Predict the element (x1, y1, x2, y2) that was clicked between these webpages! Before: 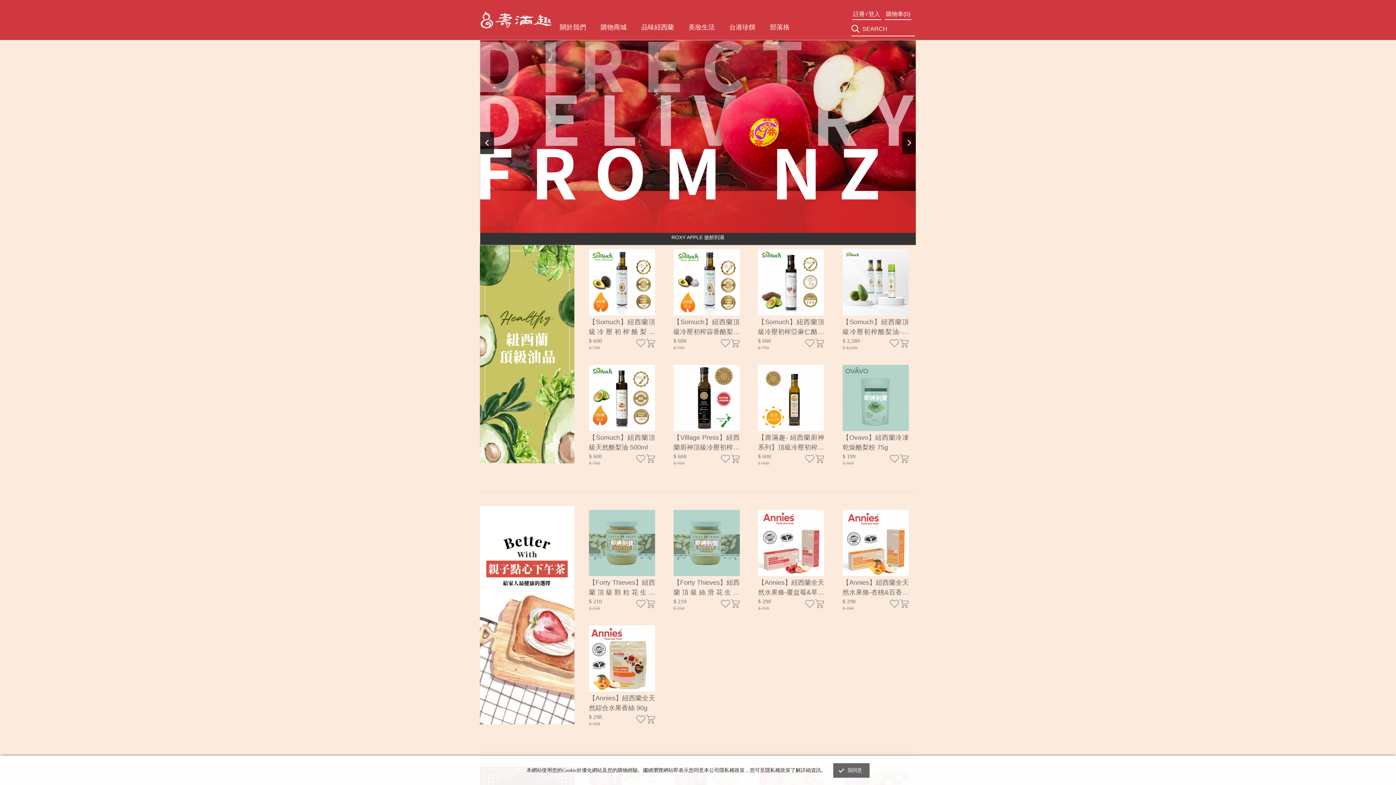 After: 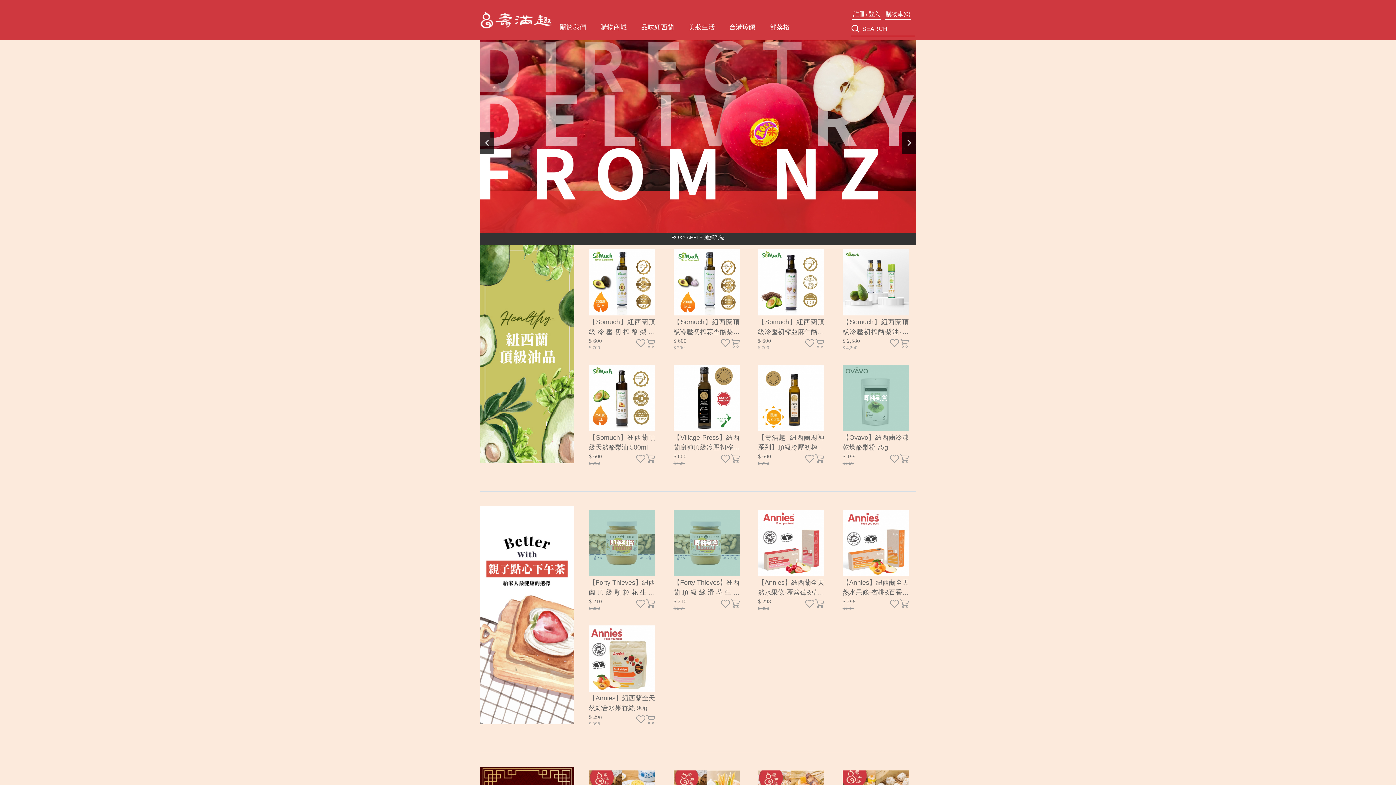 Action: label: 我同意 bbox: (833, 763, 869, 778)